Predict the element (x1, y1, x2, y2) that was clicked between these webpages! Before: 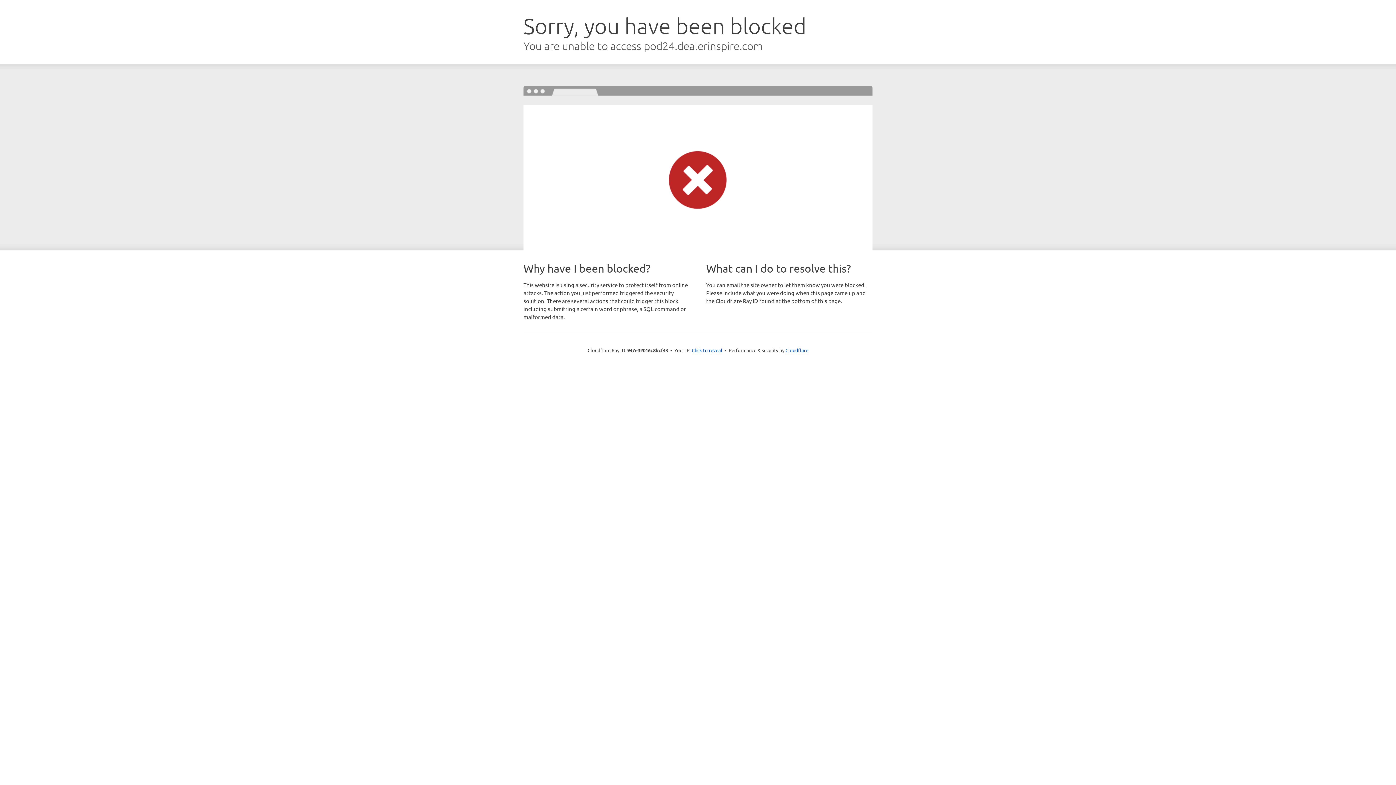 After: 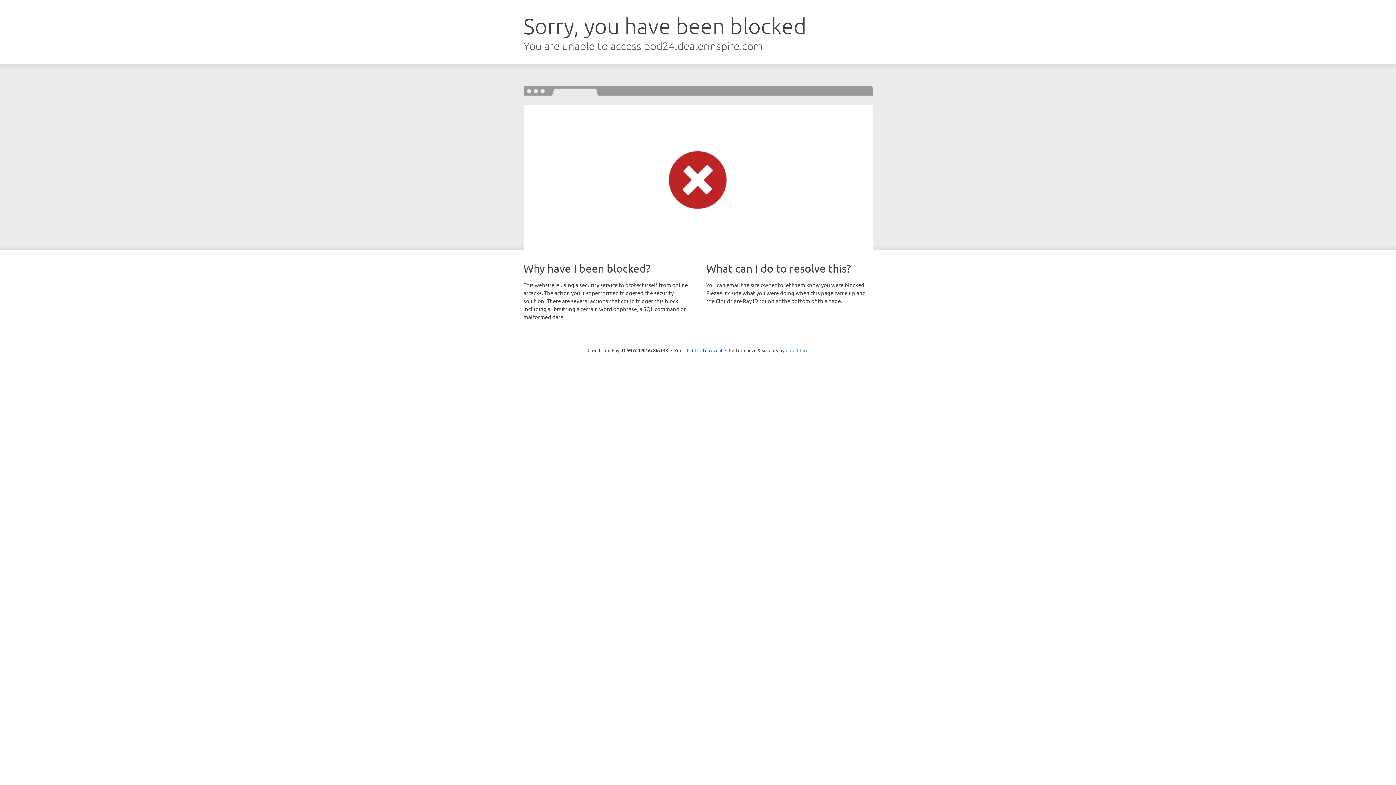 Action: label: Cloudflare bbox: (785, 347, 808, 353)